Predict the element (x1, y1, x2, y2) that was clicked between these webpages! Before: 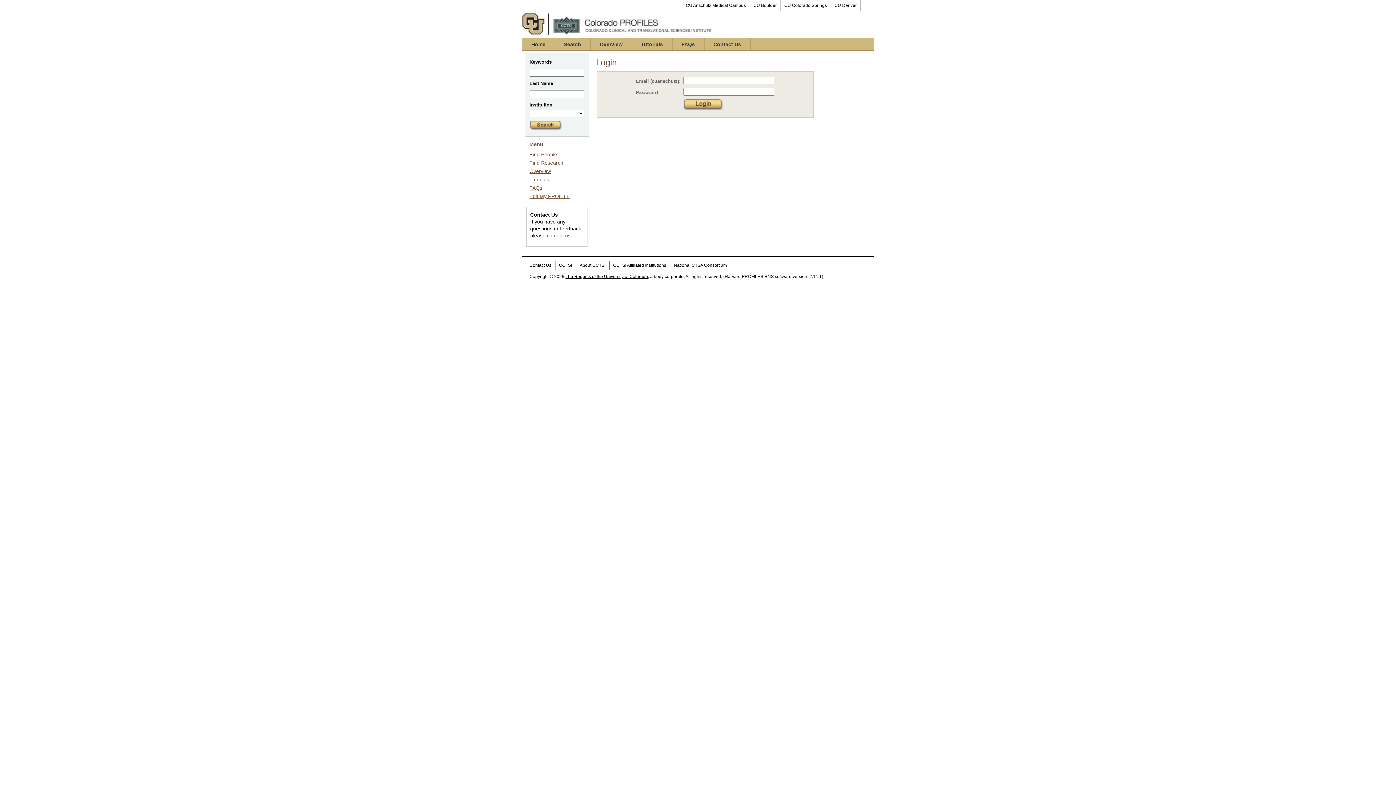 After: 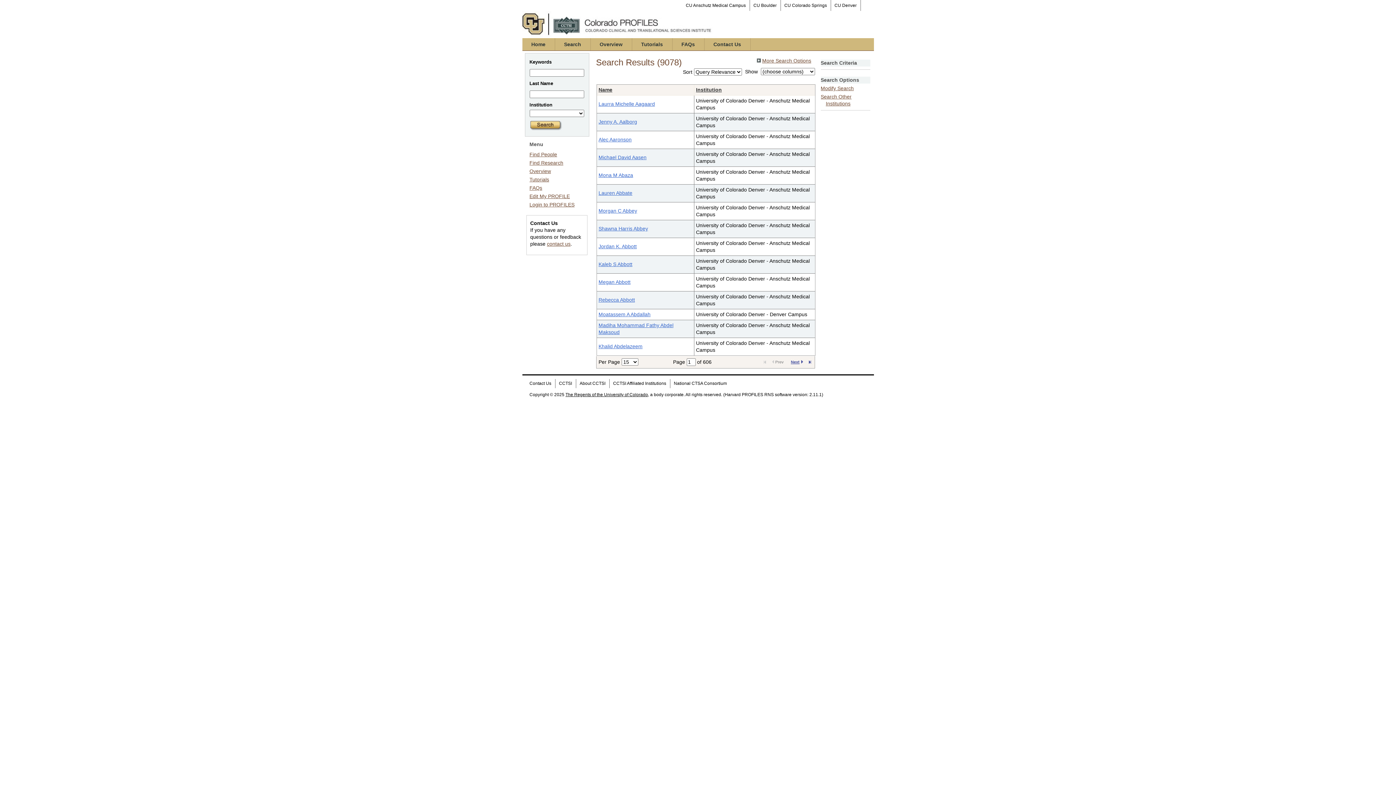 Action: bbox: (529, 126, 562, 132)